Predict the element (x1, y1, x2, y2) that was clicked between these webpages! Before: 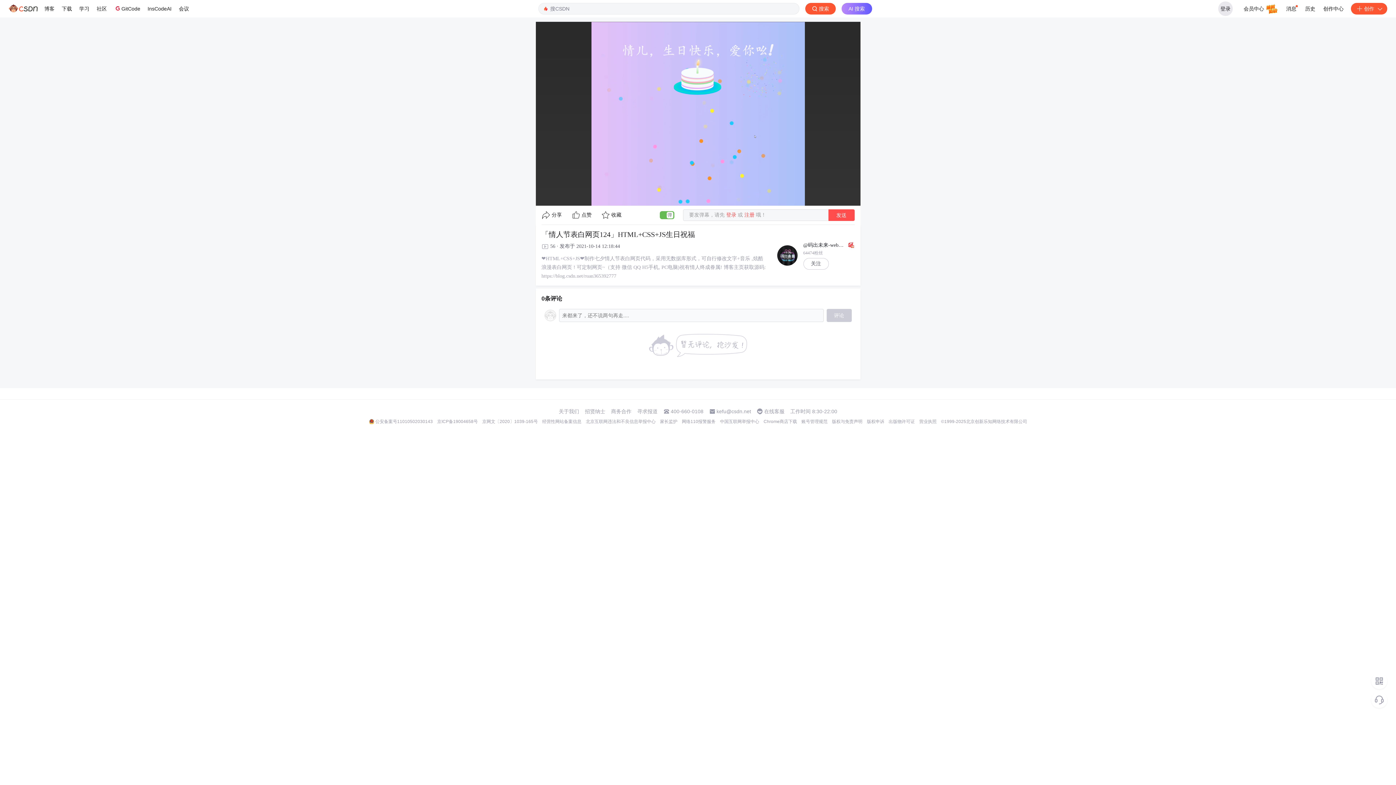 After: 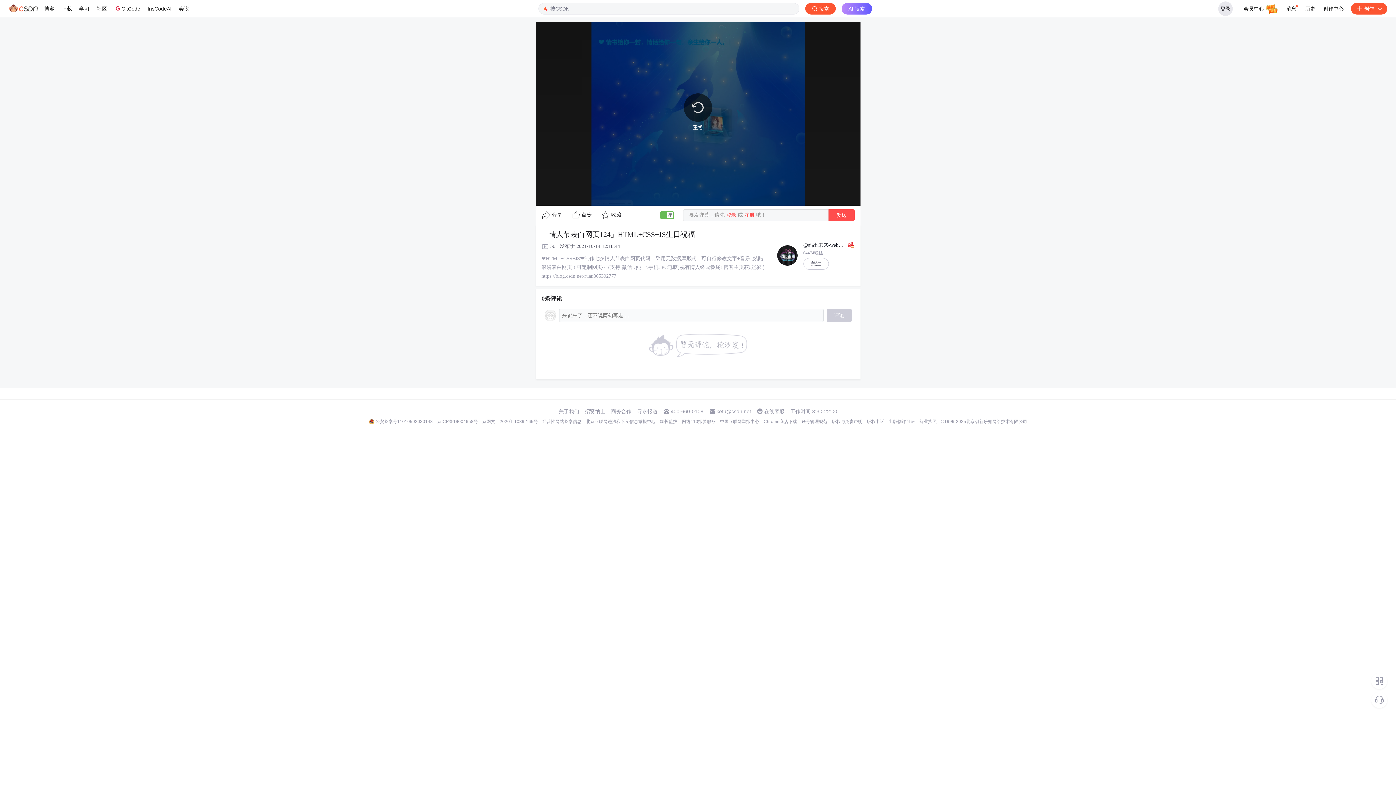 Action: bbox: (375, 418, 432, 424) label: 公安备案号11010502030143